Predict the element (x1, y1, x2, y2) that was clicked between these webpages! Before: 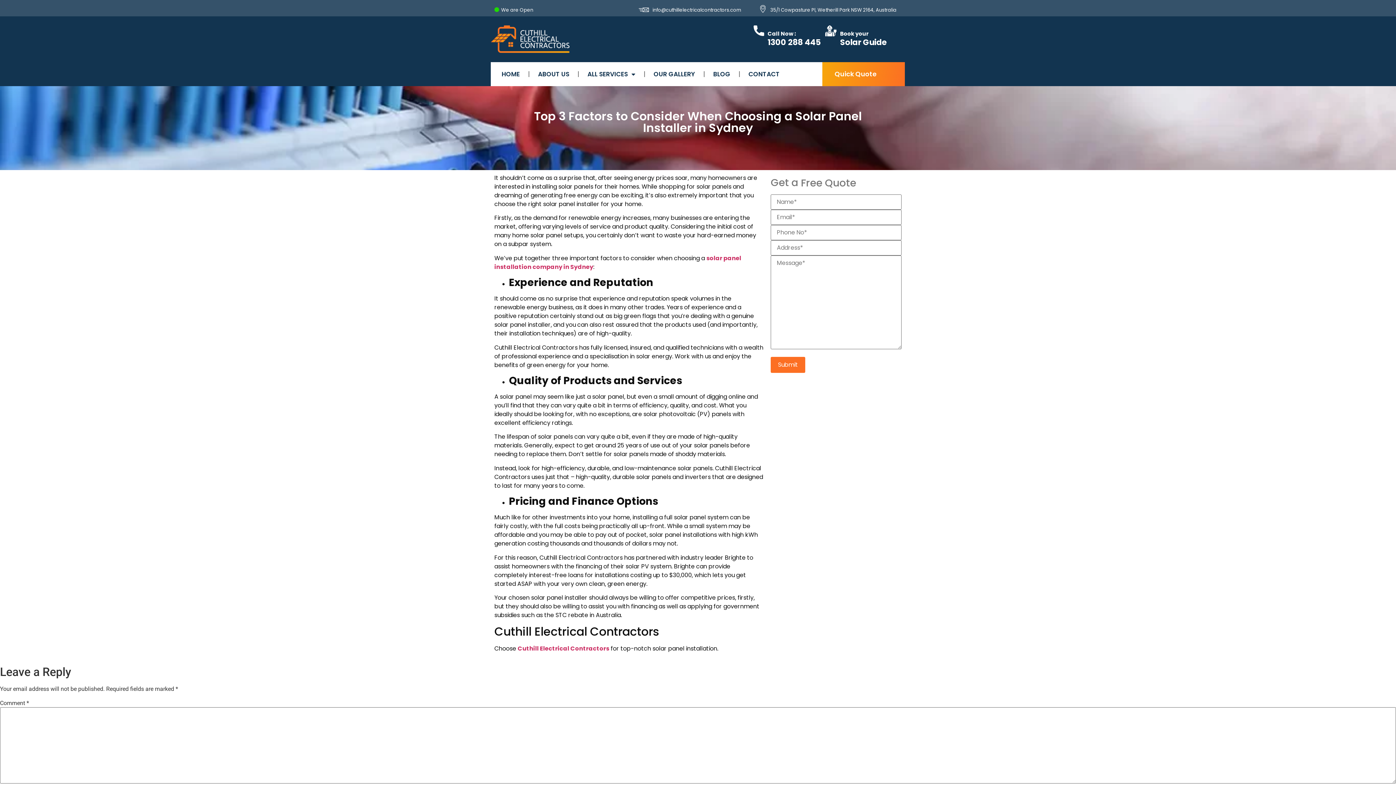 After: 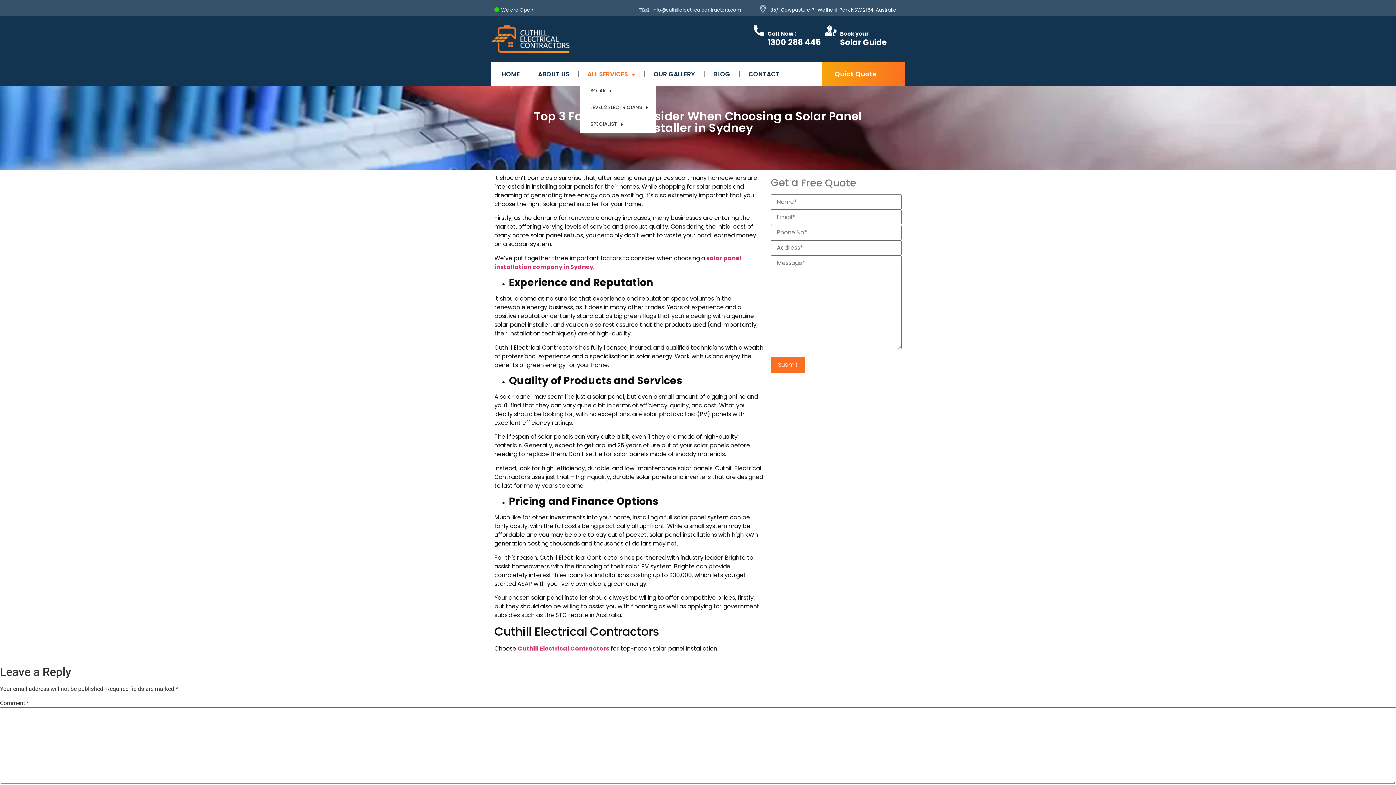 Action: bbox: (580, 65, 642, 82) label: ALL SERVICES